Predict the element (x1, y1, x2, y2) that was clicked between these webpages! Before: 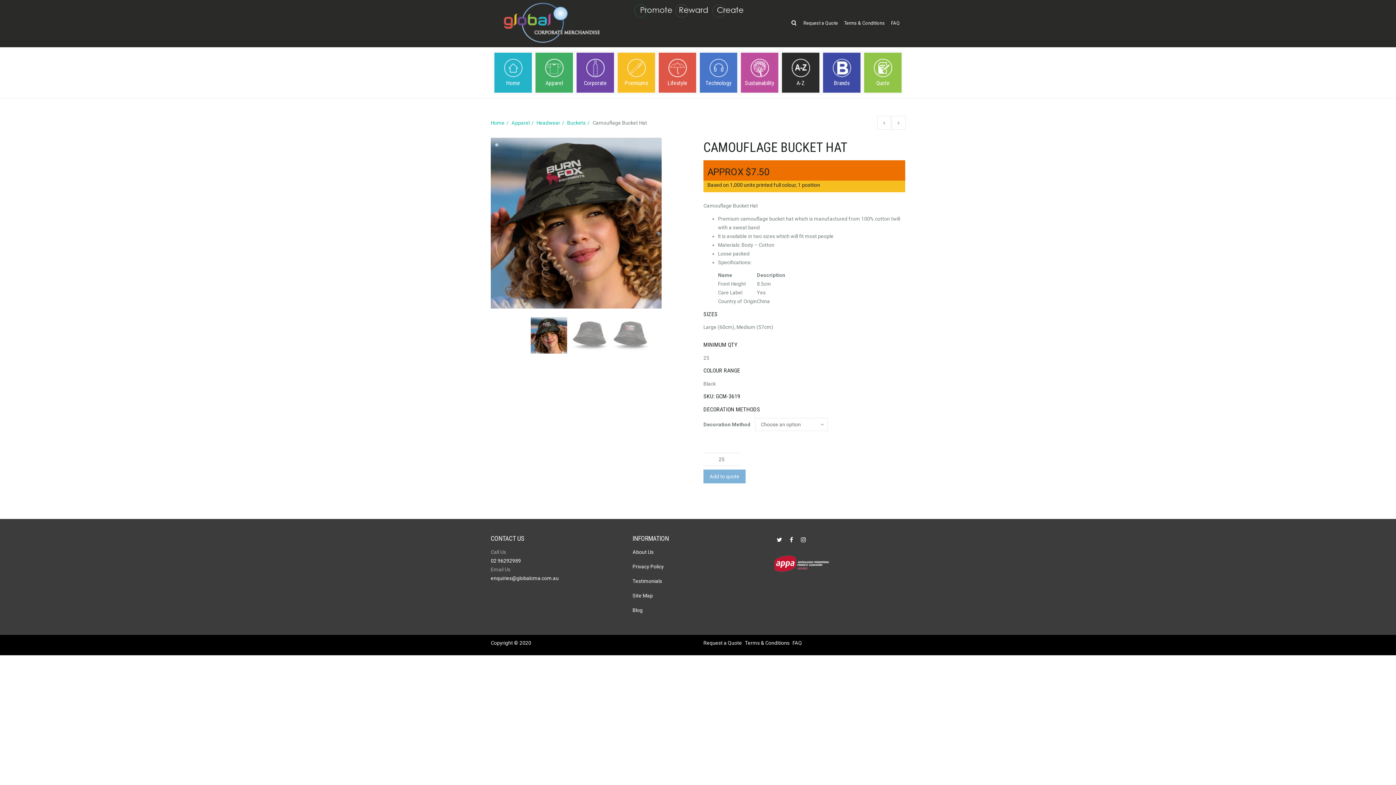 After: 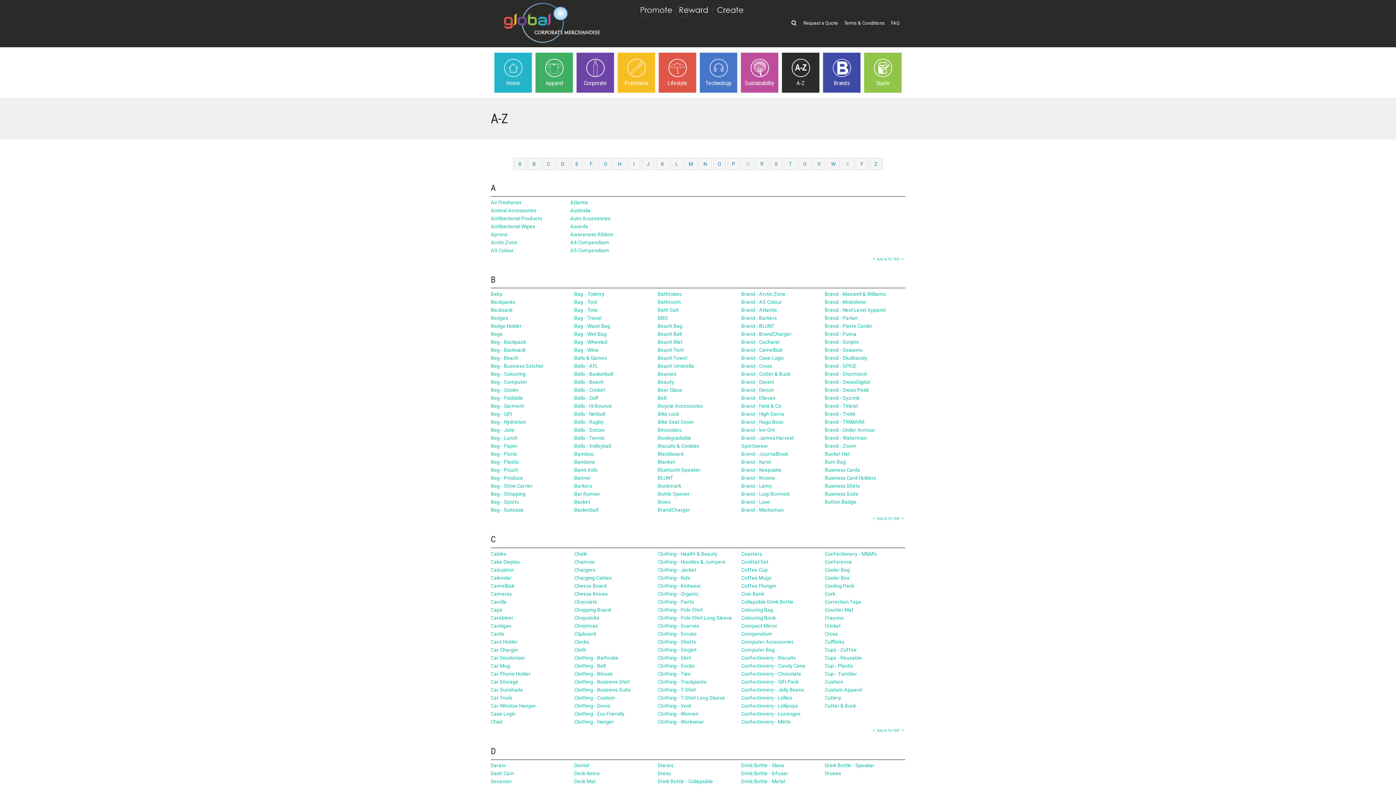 Action: bbox: (780, 50, 821, 94) label: A-Z